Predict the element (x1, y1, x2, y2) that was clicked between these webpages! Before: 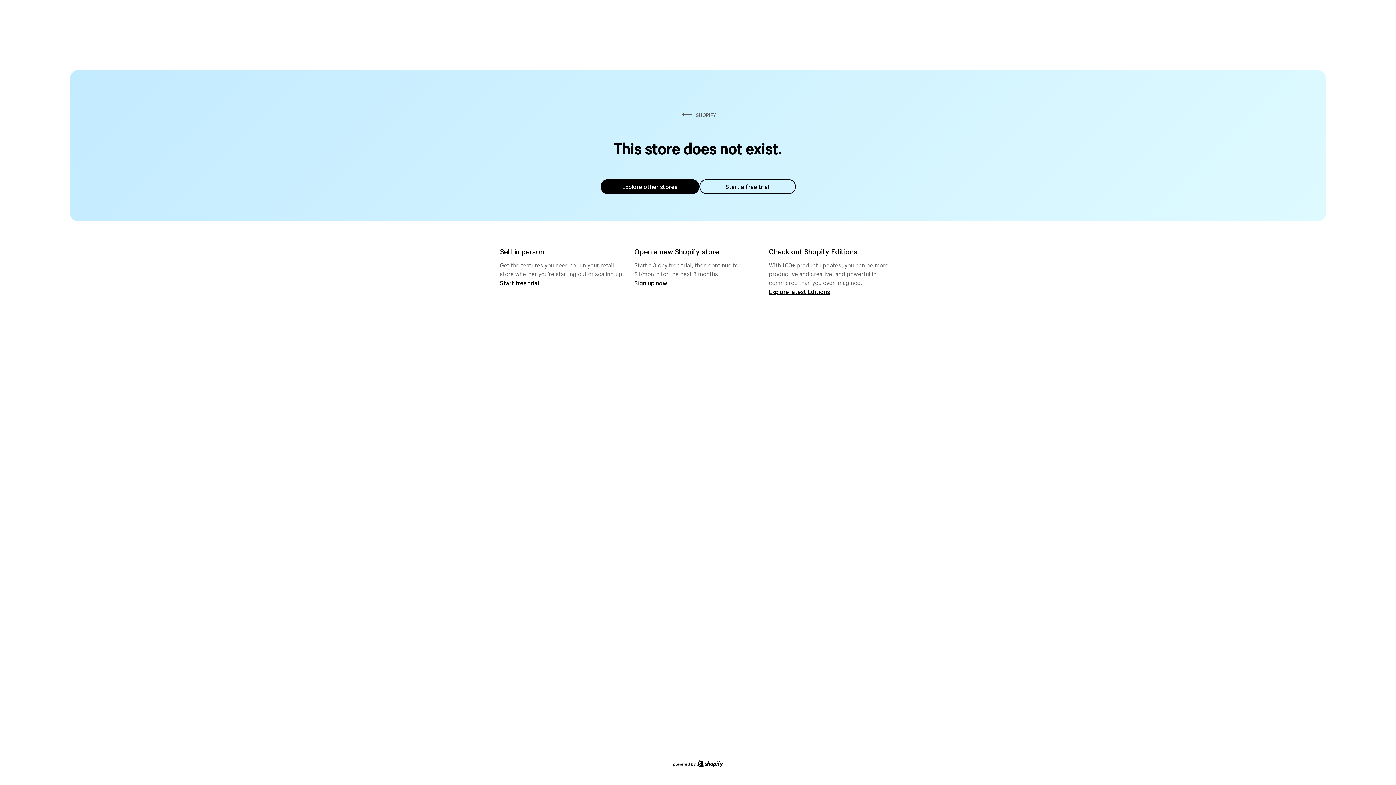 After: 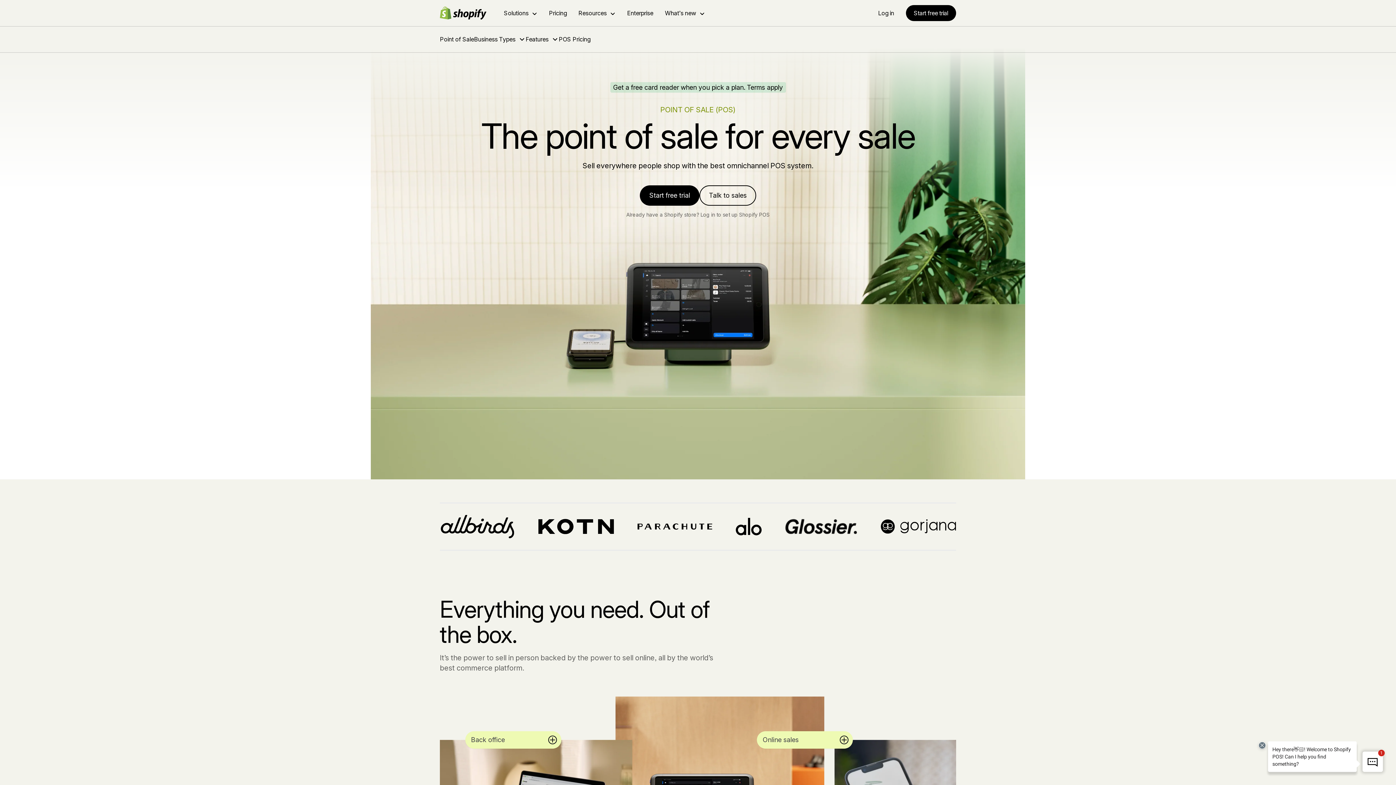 Action: bbox: (500, 279, 539, 286) label: Start free trial